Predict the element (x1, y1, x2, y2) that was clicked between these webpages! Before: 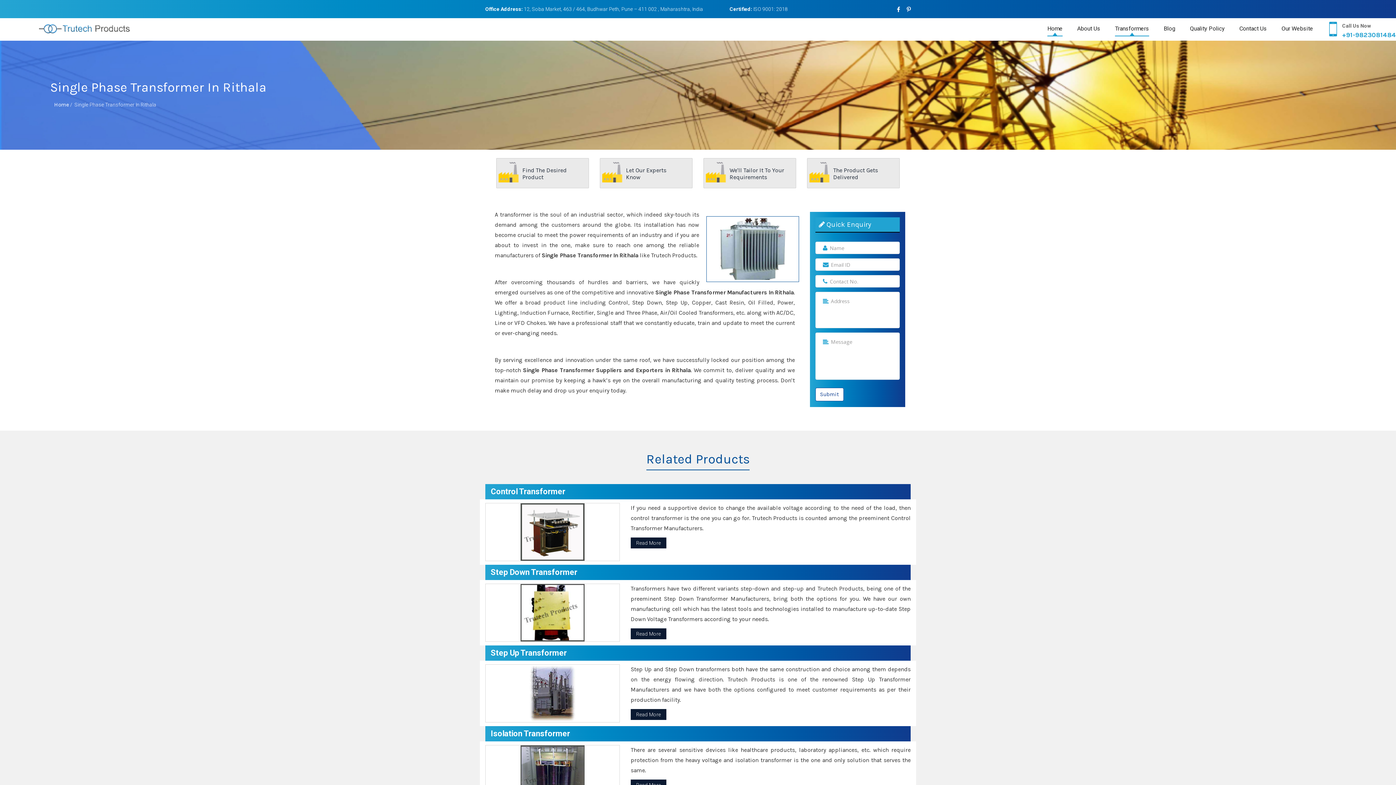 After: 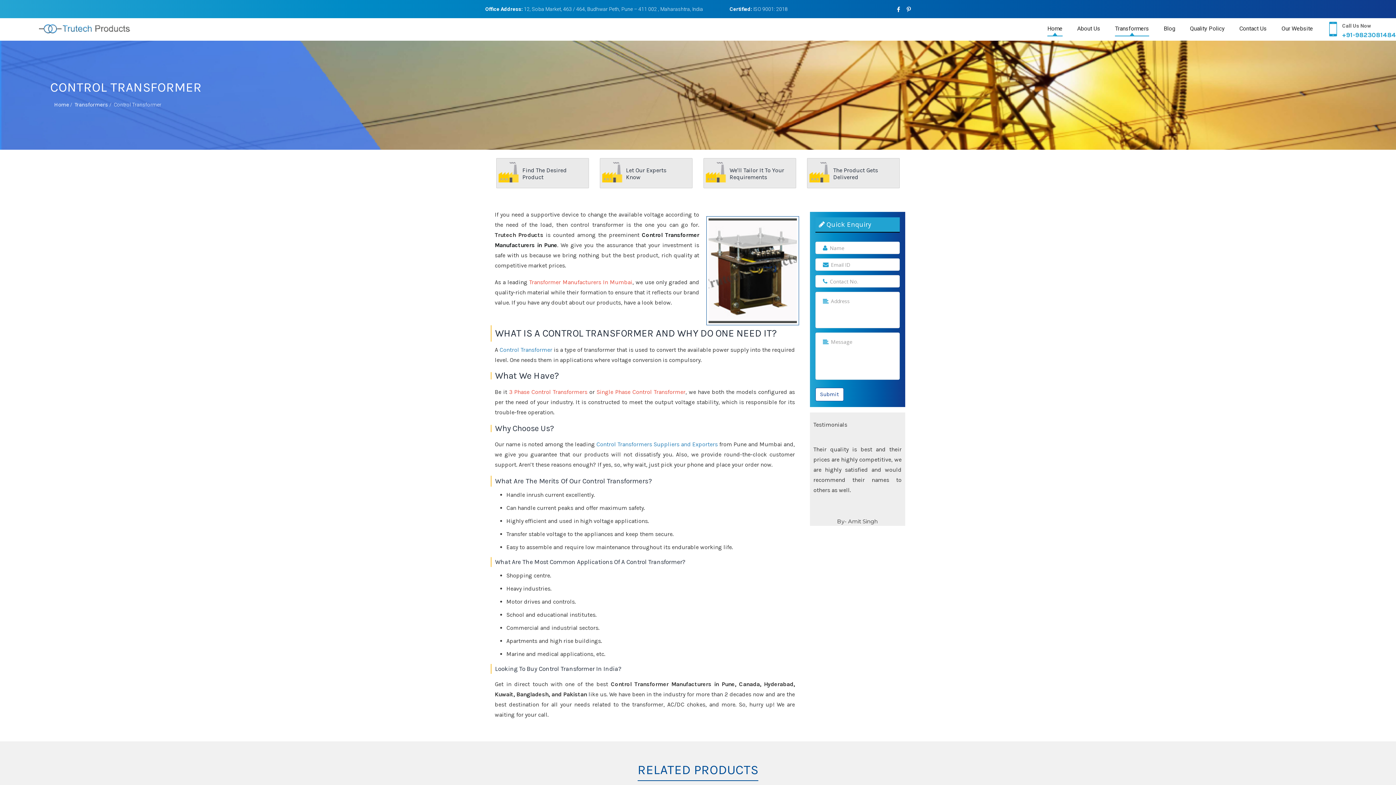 Action: label: Read More bbox: (630, 537, 666, 548)